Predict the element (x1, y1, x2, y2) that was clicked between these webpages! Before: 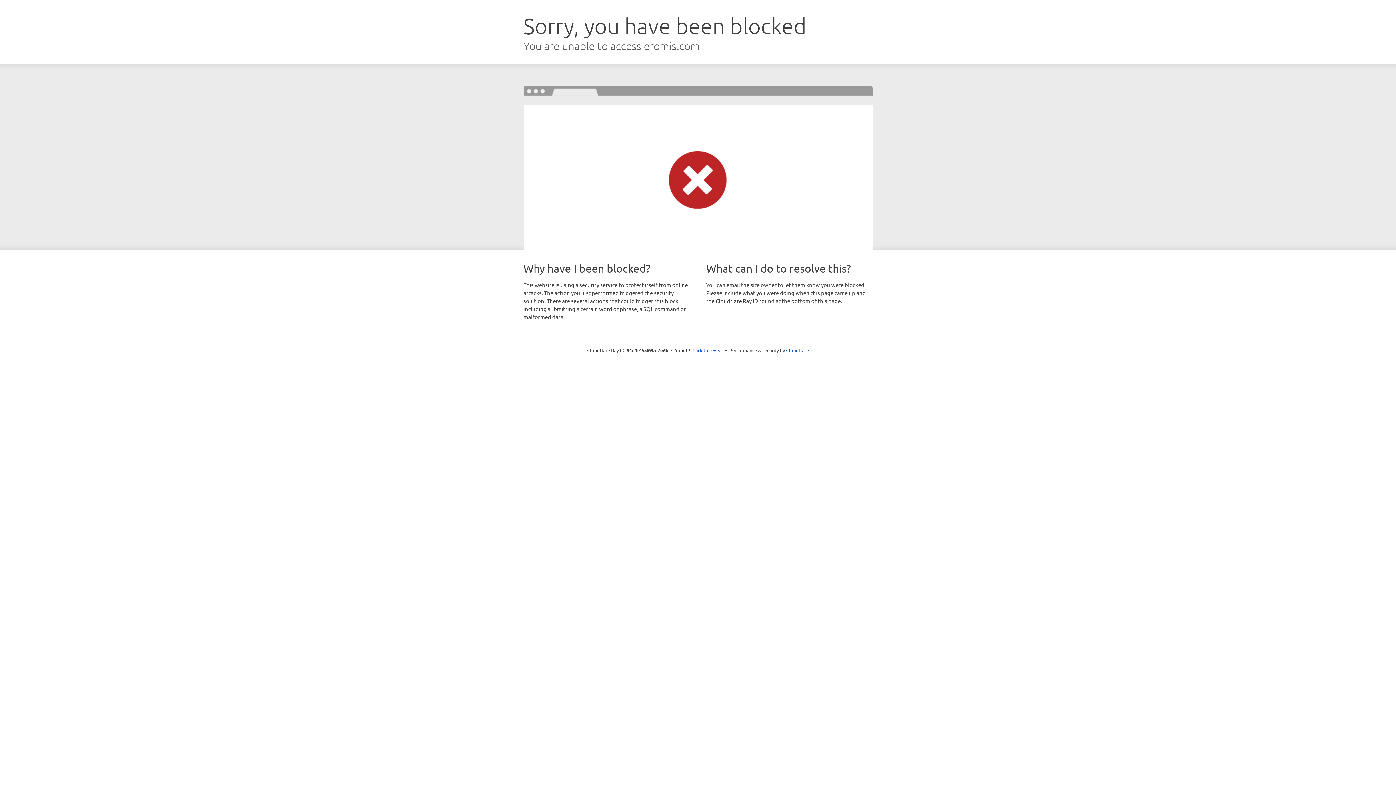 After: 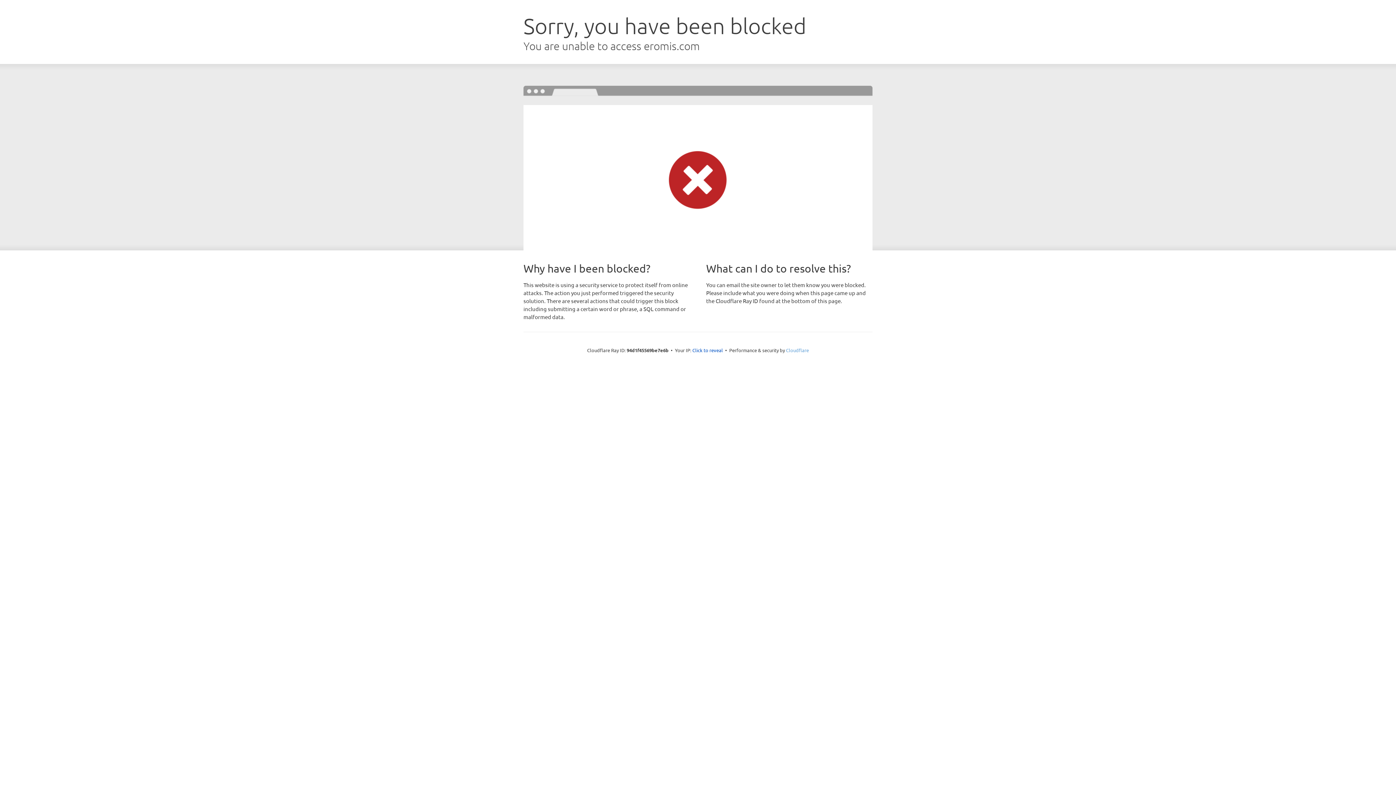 Action: bbox: (786, 347, 809, 353) label: Cloudflare